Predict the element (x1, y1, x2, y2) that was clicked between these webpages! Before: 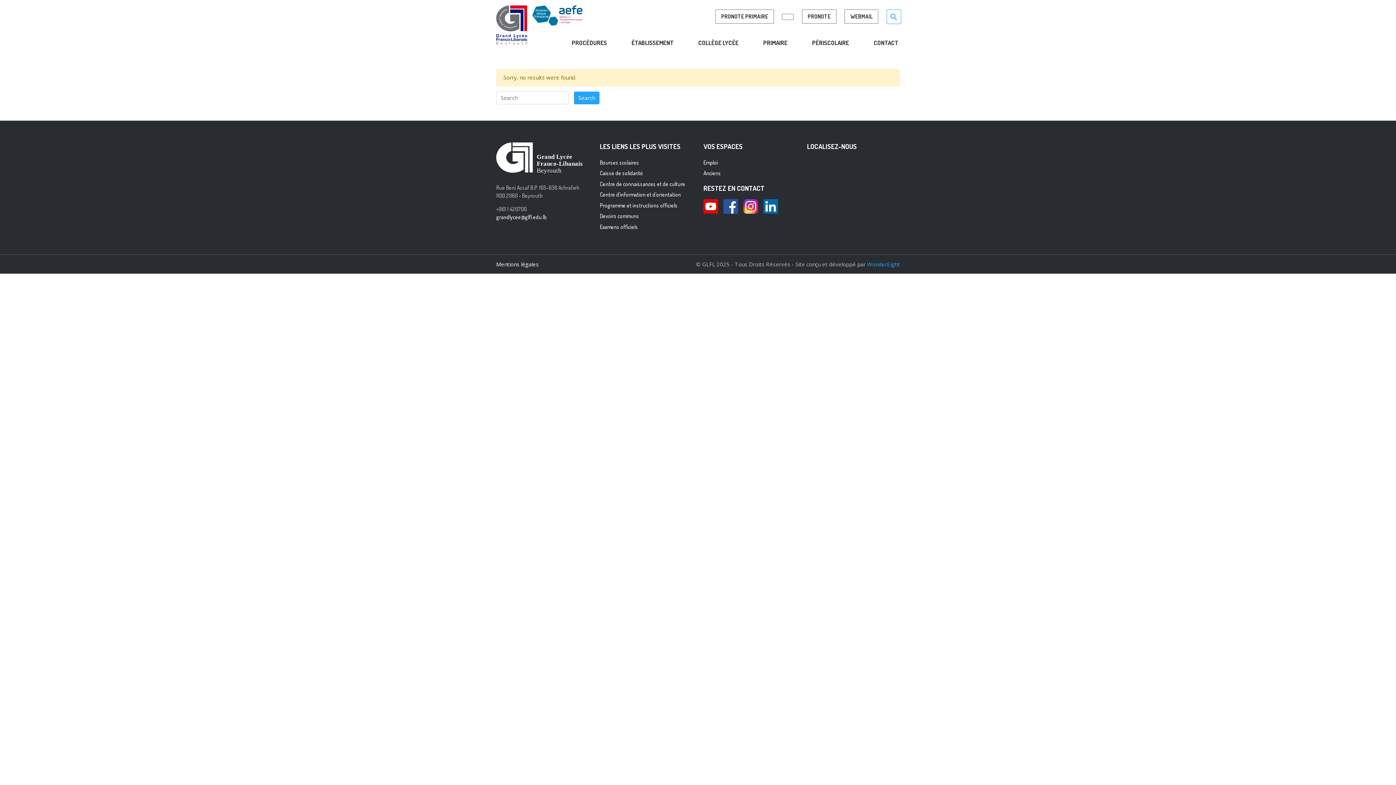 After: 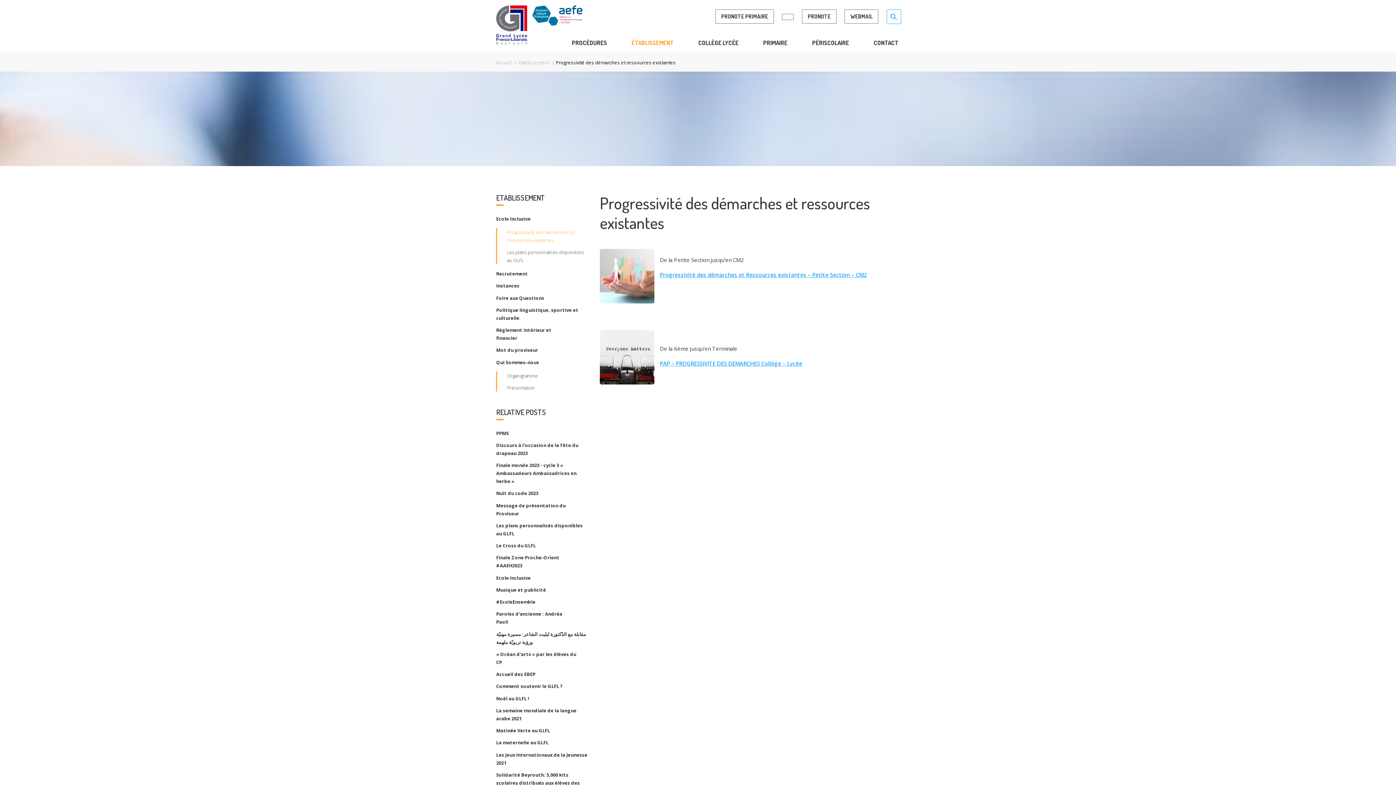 Action: bbox: (608, 33, 675, 52) label: ÉTABLISSEMENT